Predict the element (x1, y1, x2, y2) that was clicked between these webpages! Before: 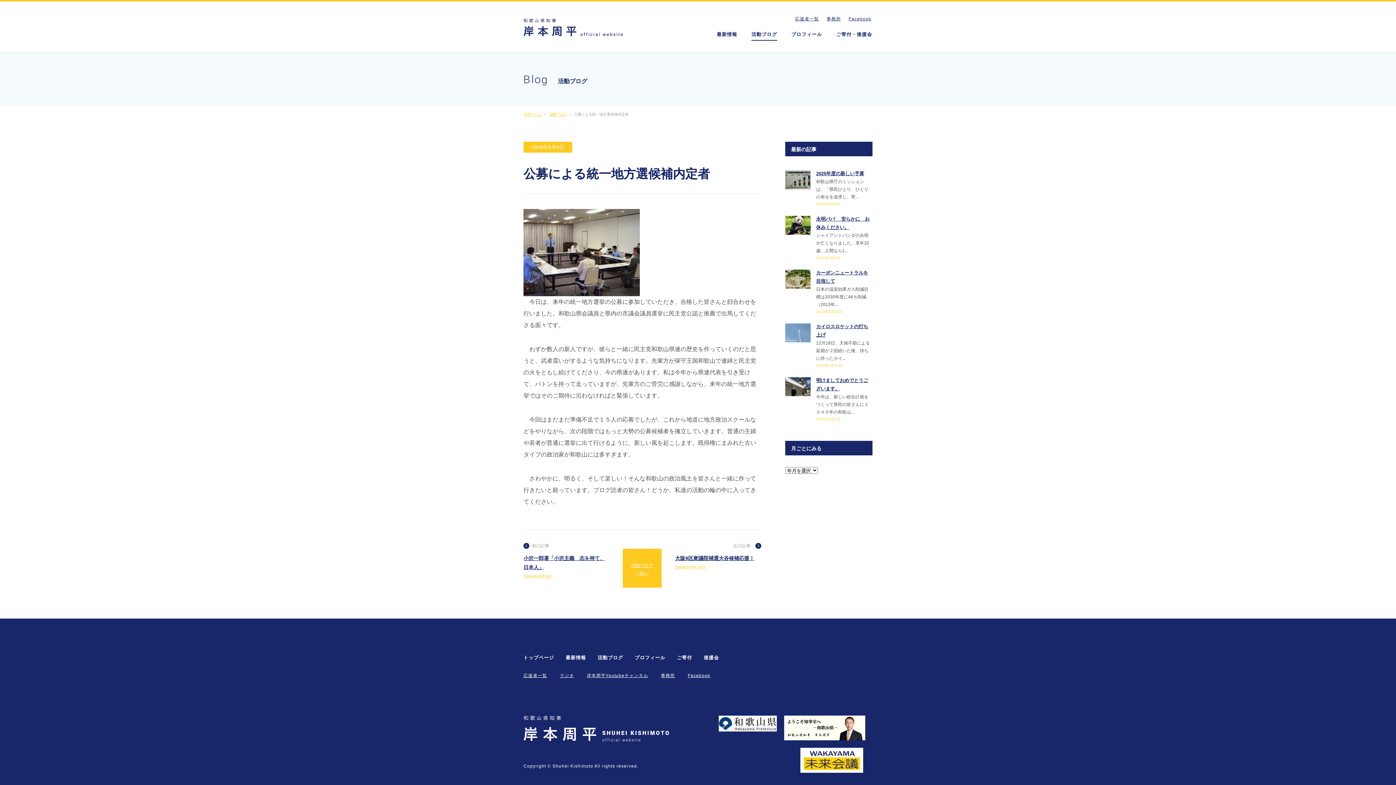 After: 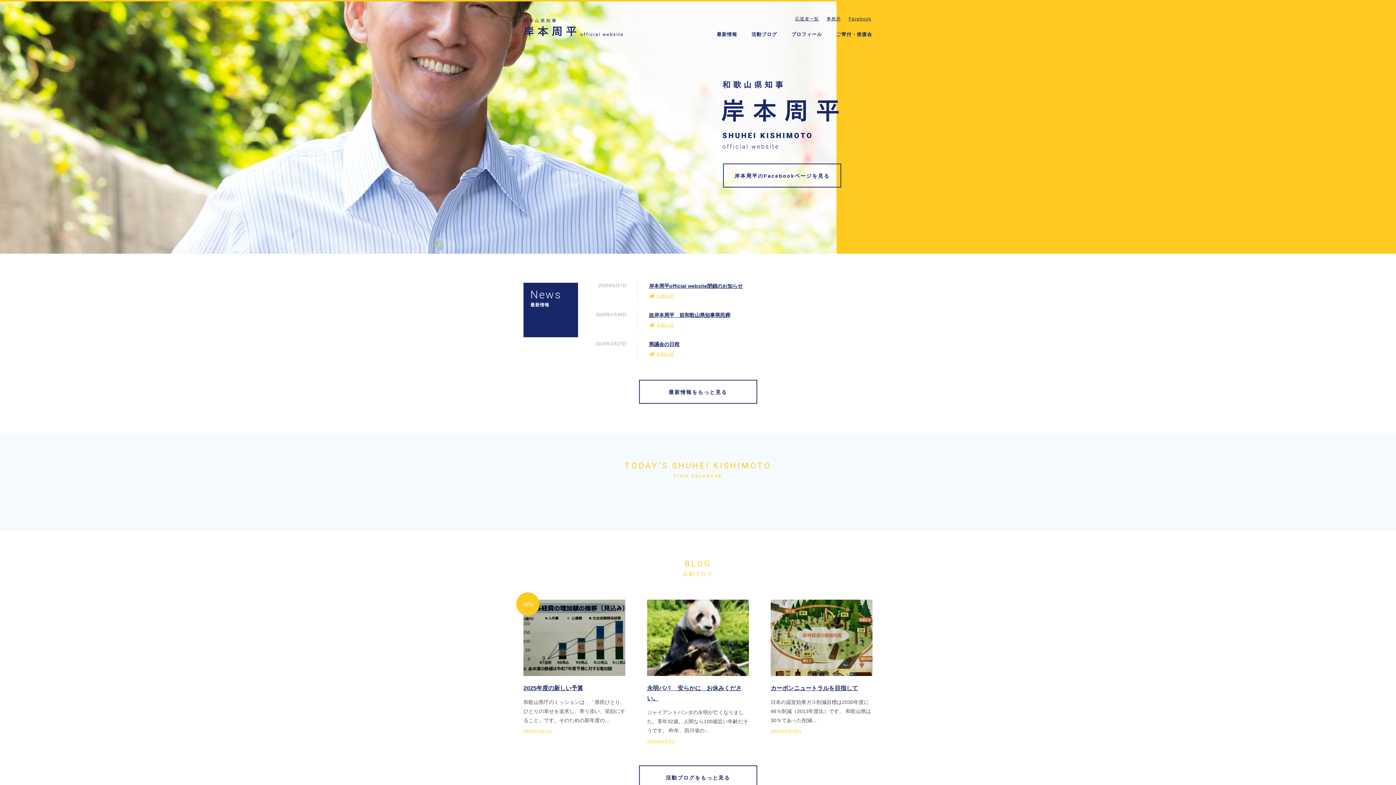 Action: bbox: (523, 18, 623, 36) label: 和歌山県知事 岸本周平 official website